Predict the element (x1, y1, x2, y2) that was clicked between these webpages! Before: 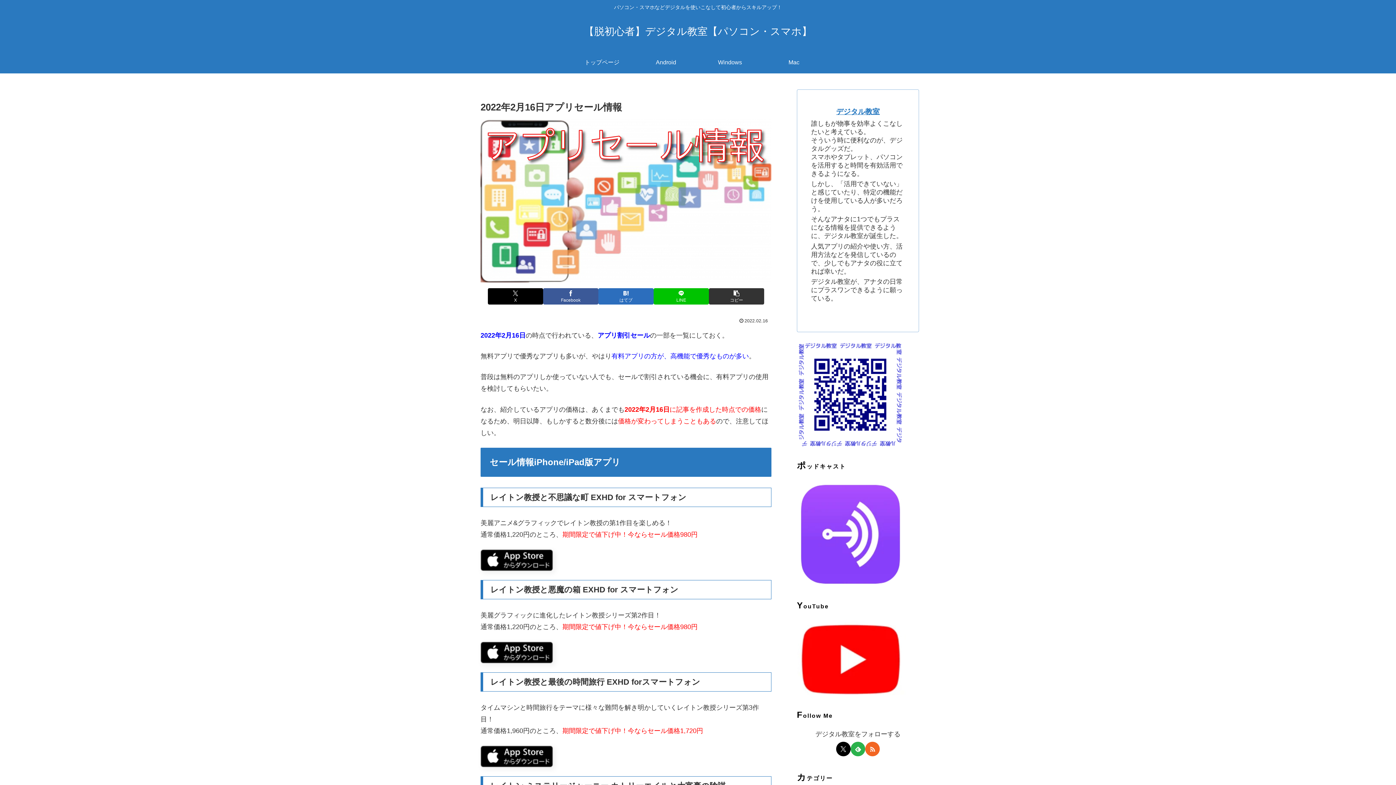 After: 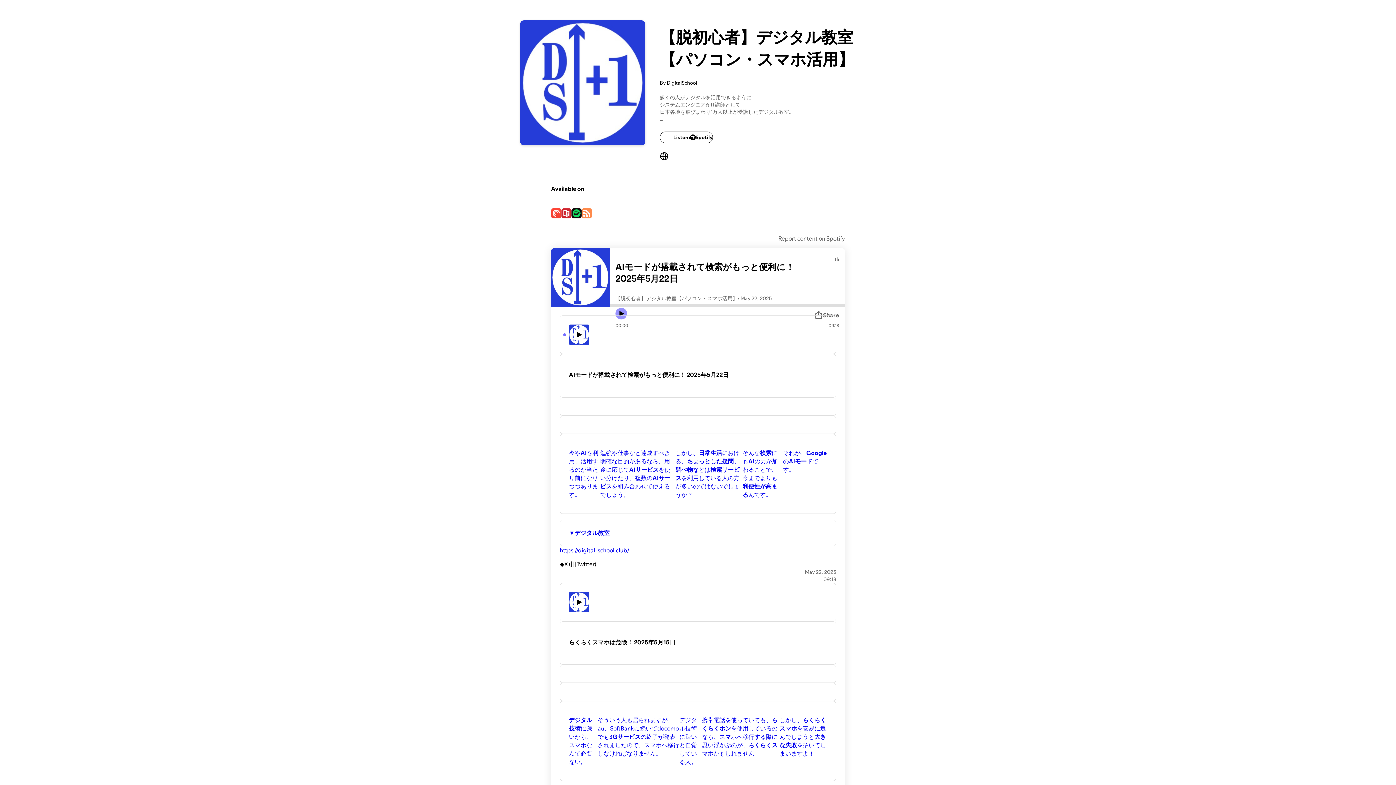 Action: bbox: (797, 529, 904, 537)